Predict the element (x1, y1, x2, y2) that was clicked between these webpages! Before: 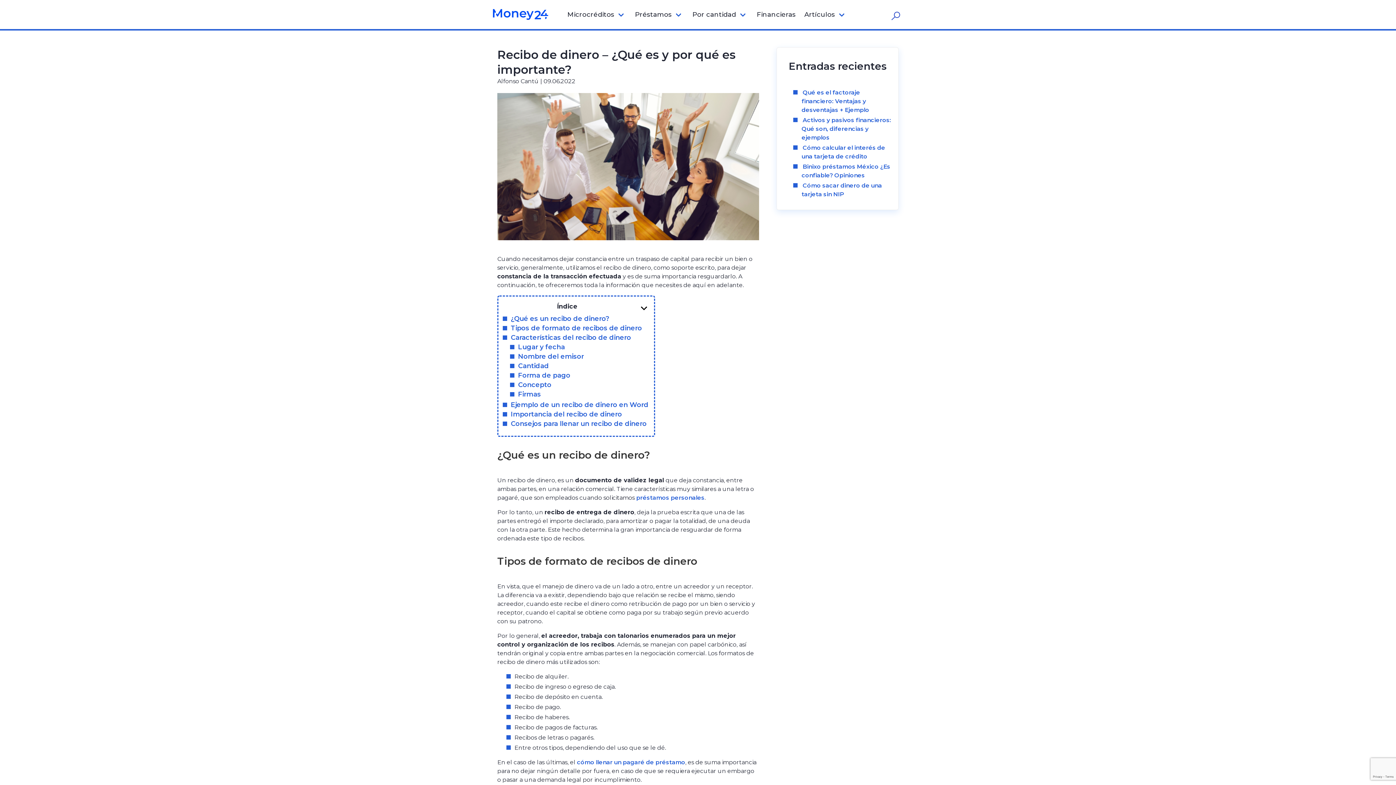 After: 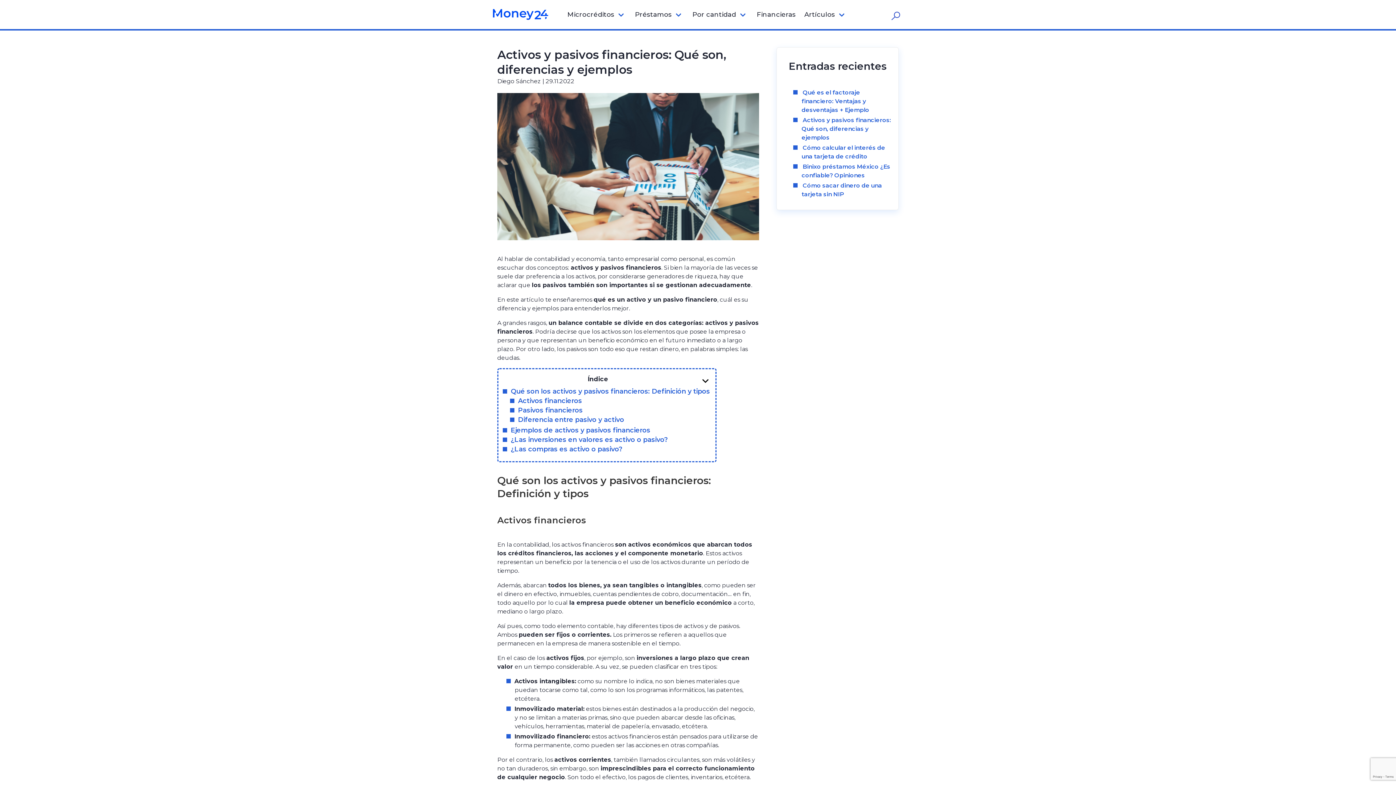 Action: label: Activos y pasivos financieros: Qué son, diferencias y ejemplos bbox: (801, 116, 891, 141)